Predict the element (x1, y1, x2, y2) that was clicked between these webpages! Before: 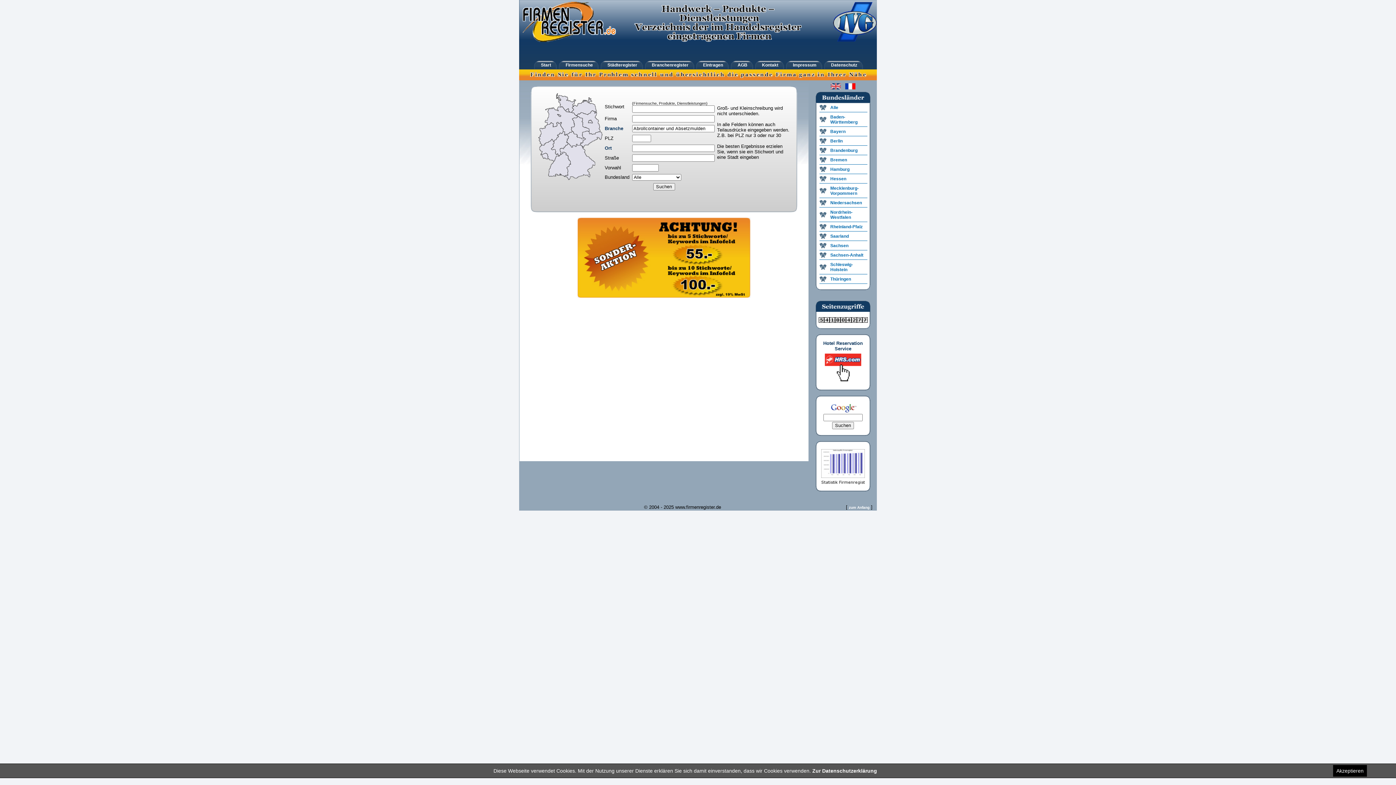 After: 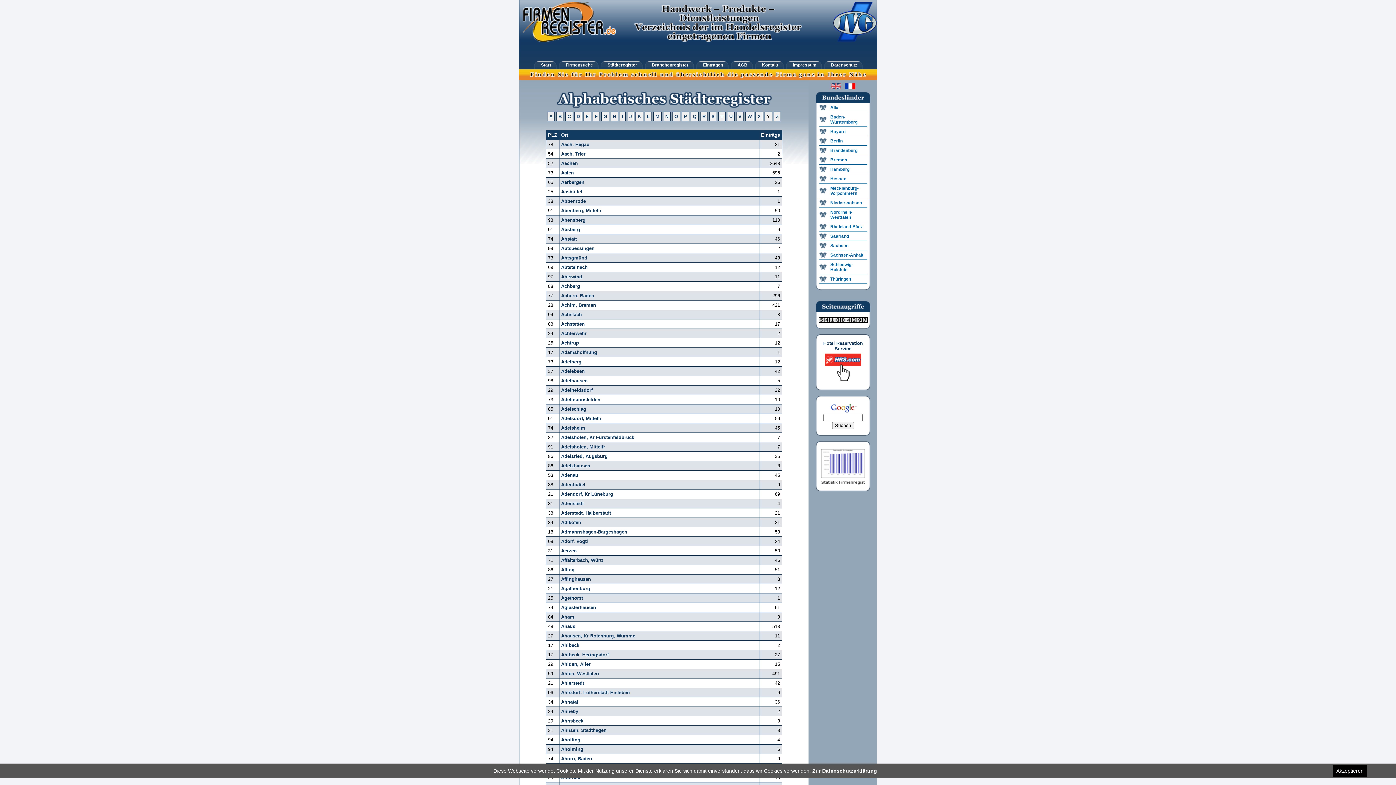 Action: label: Städteregister bbox: (600, 60, 644, 69)